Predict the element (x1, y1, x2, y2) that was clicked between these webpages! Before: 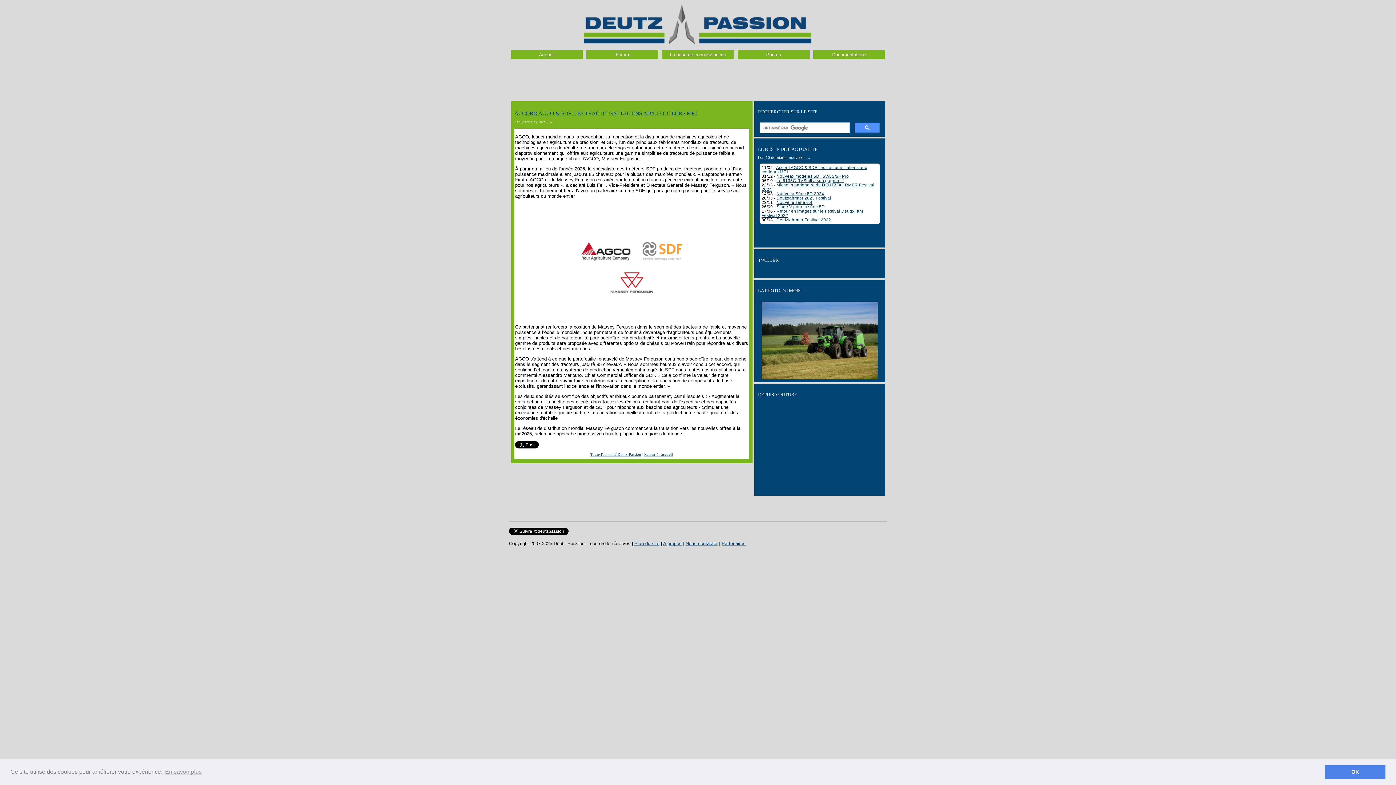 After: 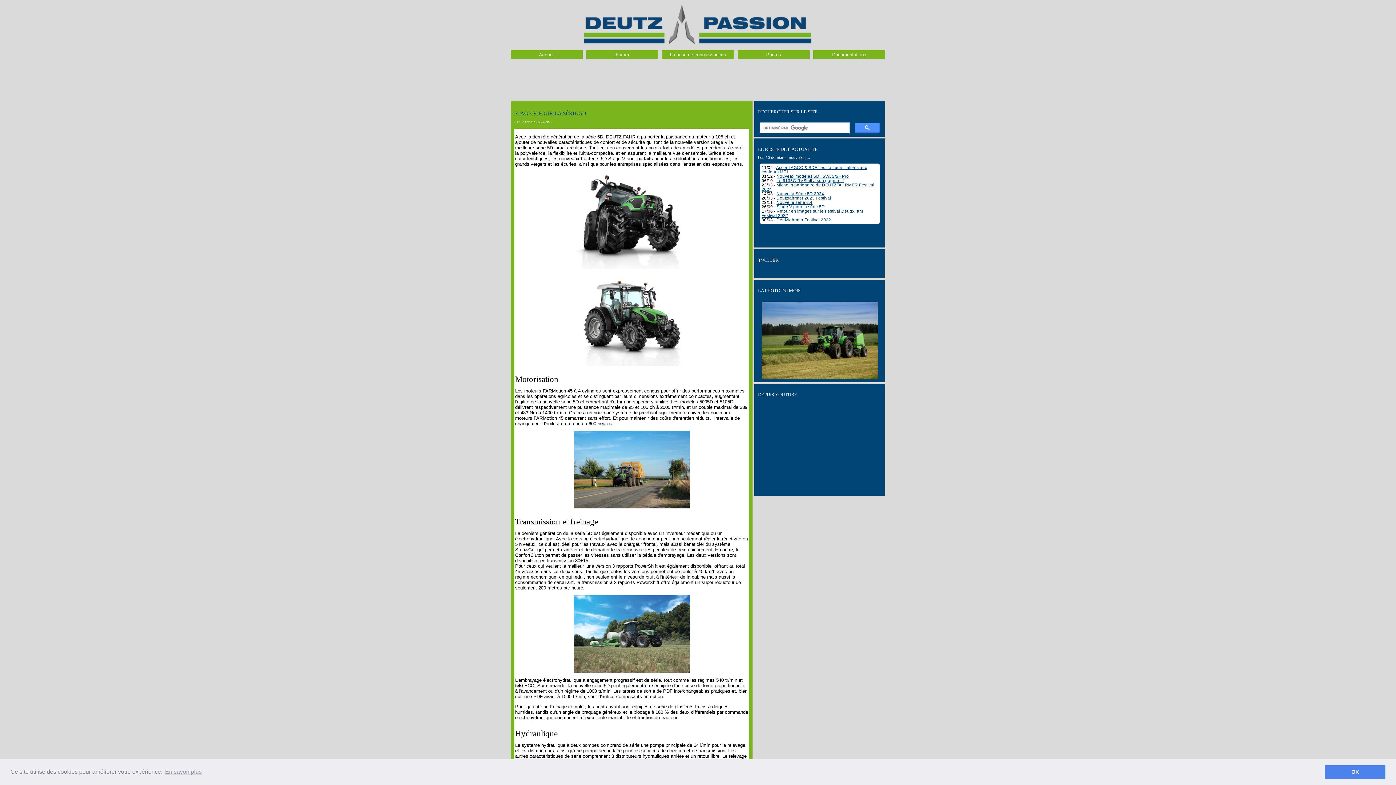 Action: label: Stage V pour la série 5D bbox: (776, 204, 825, 209)